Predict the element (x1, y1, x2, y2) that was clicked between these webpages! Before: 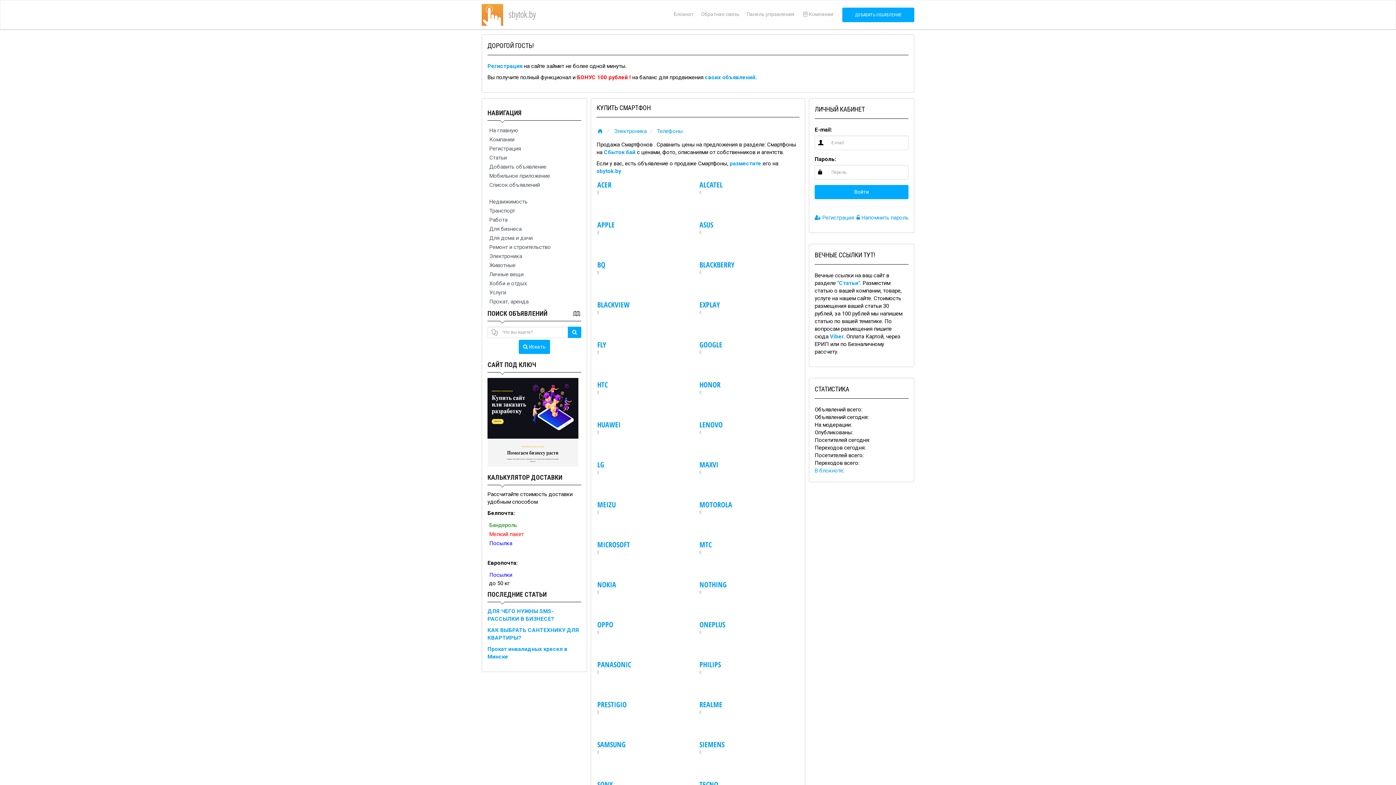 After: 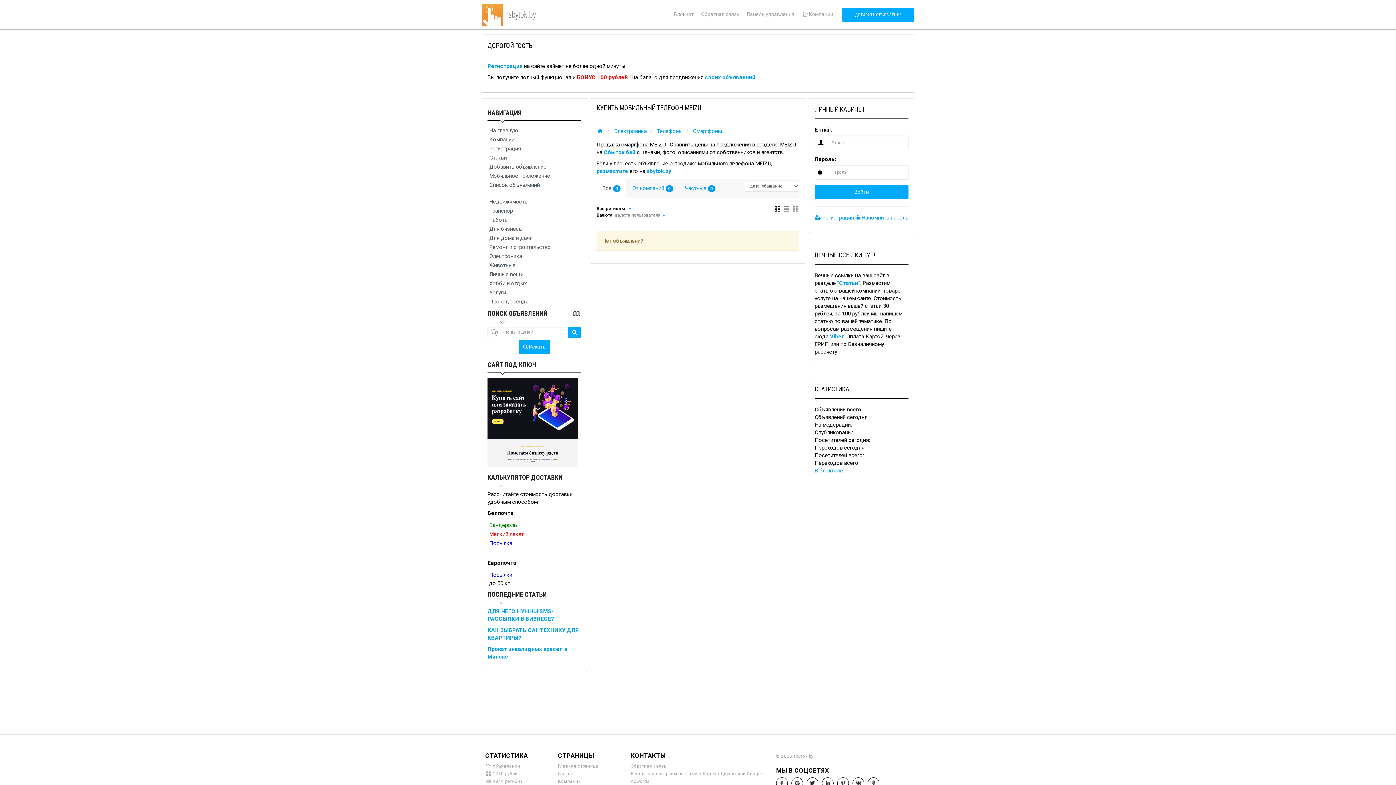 Action: label: MEIZU
0 bbox: (596, 500, 616, 516)